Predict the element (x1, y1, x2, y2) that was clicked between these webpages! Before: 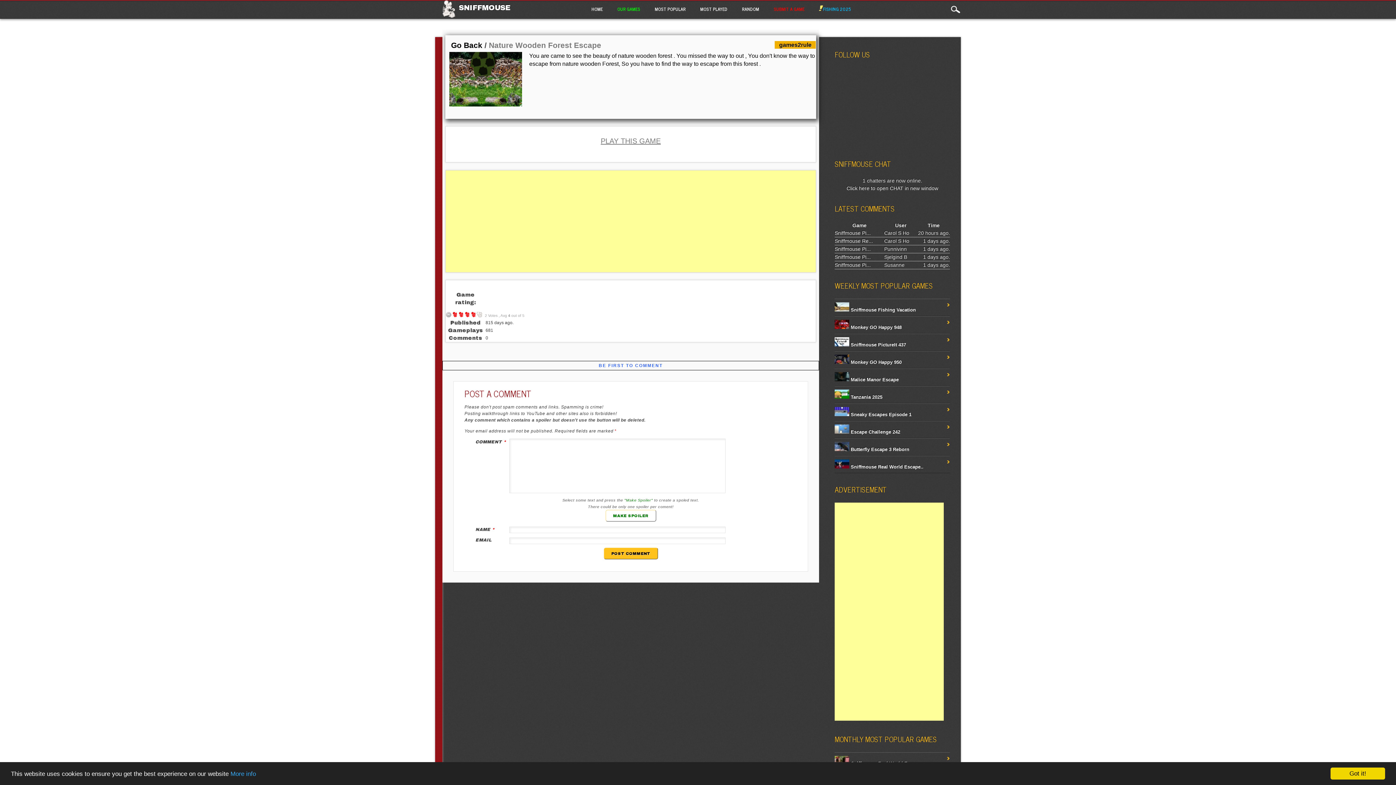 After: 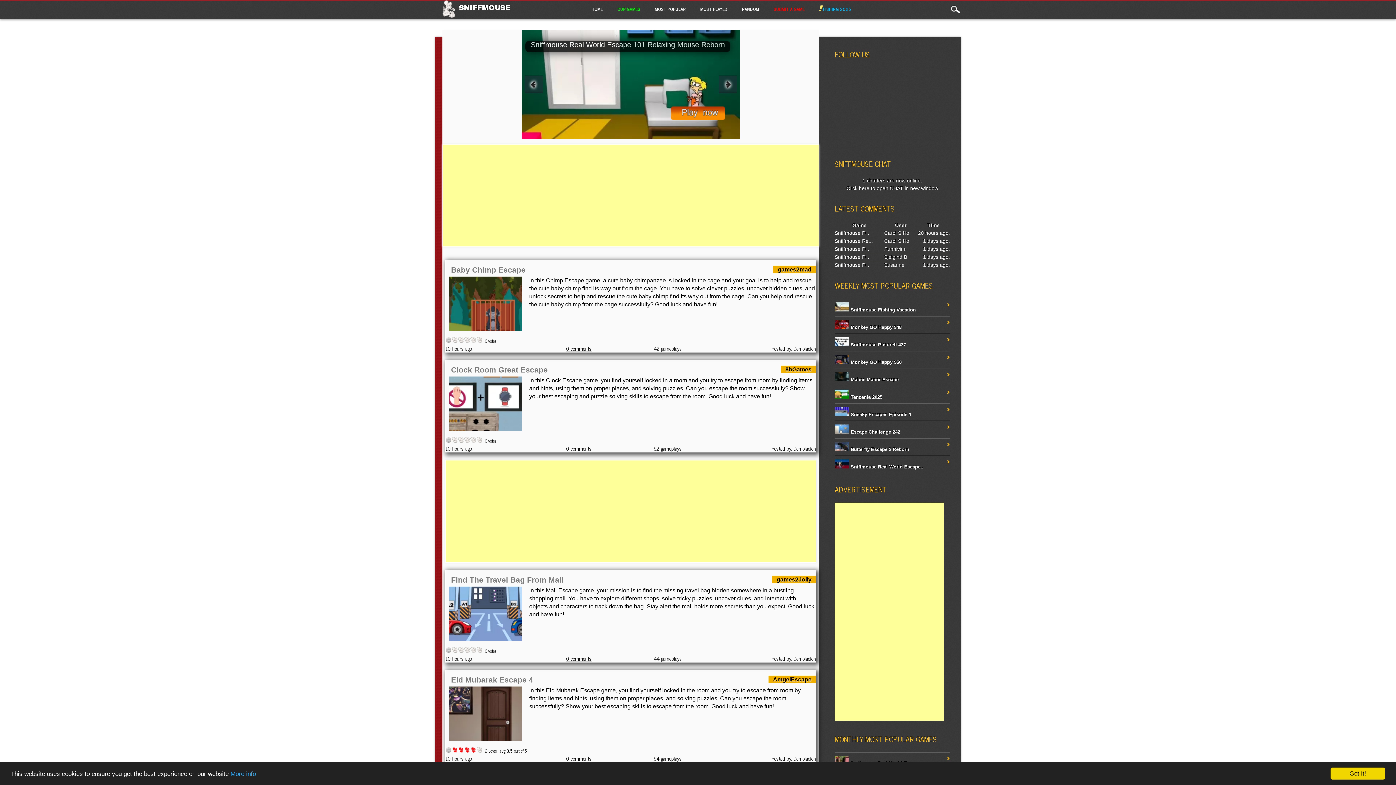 Action: label: HOME bbox: (584, 1, 610, 18)